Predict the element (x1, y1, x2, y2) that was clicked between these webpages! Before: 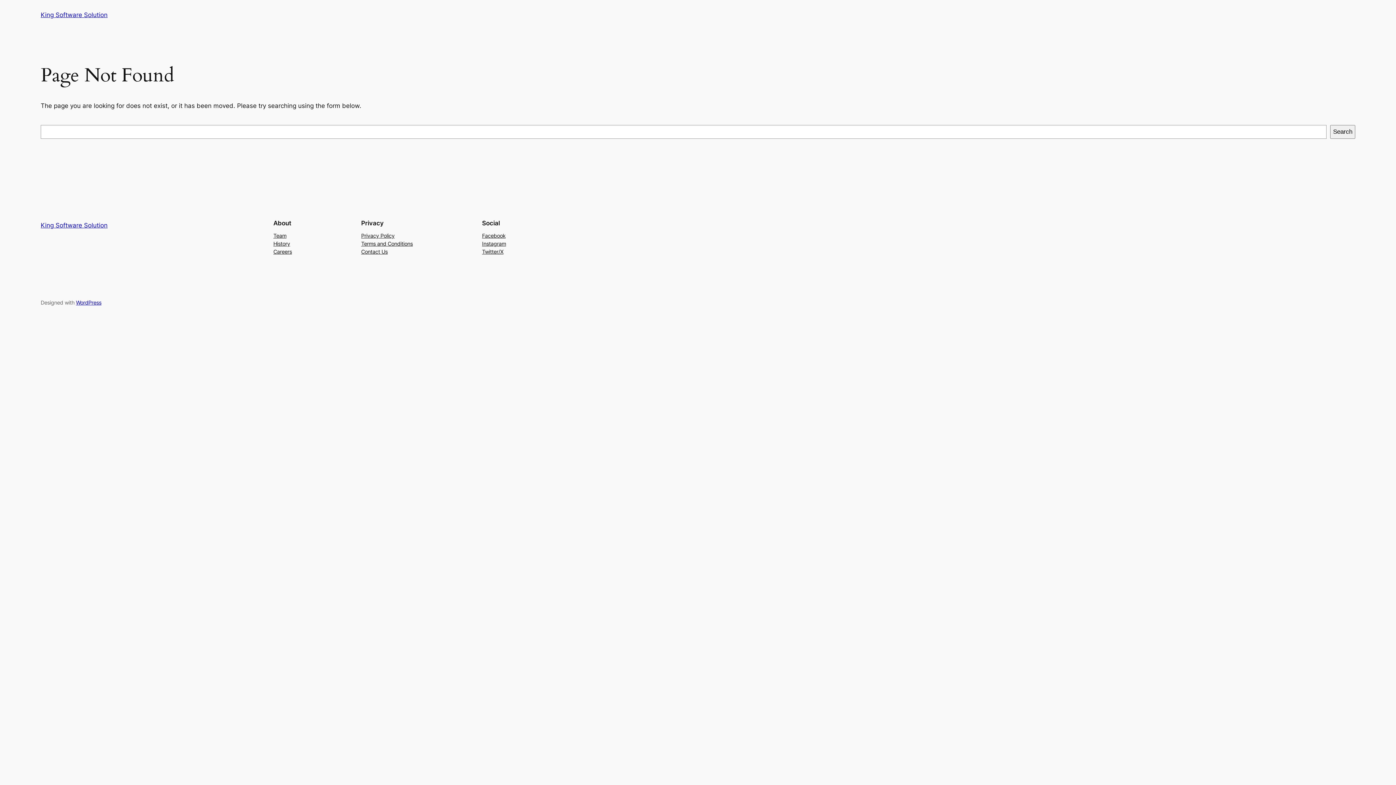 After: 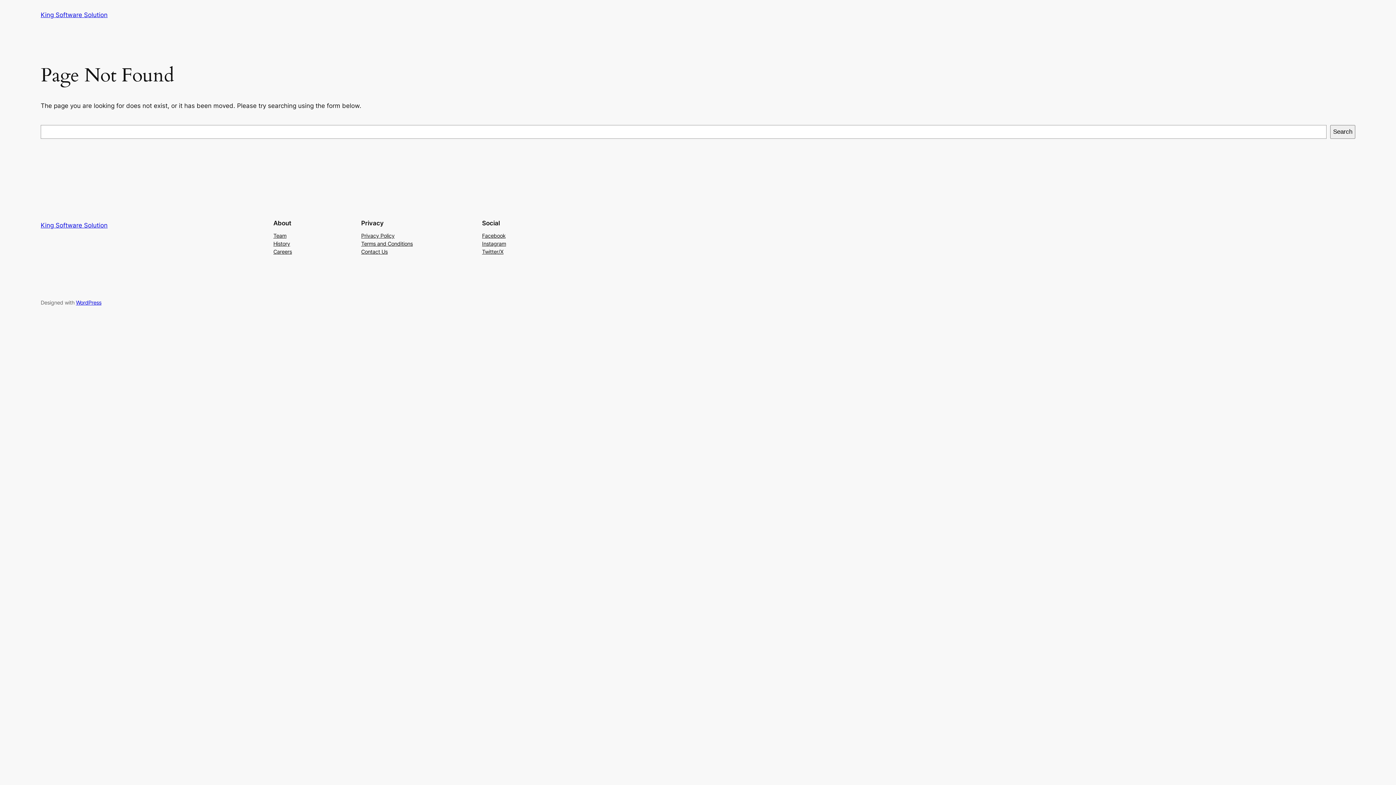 Action: label: History bbox: (273, 239, 290, 247)